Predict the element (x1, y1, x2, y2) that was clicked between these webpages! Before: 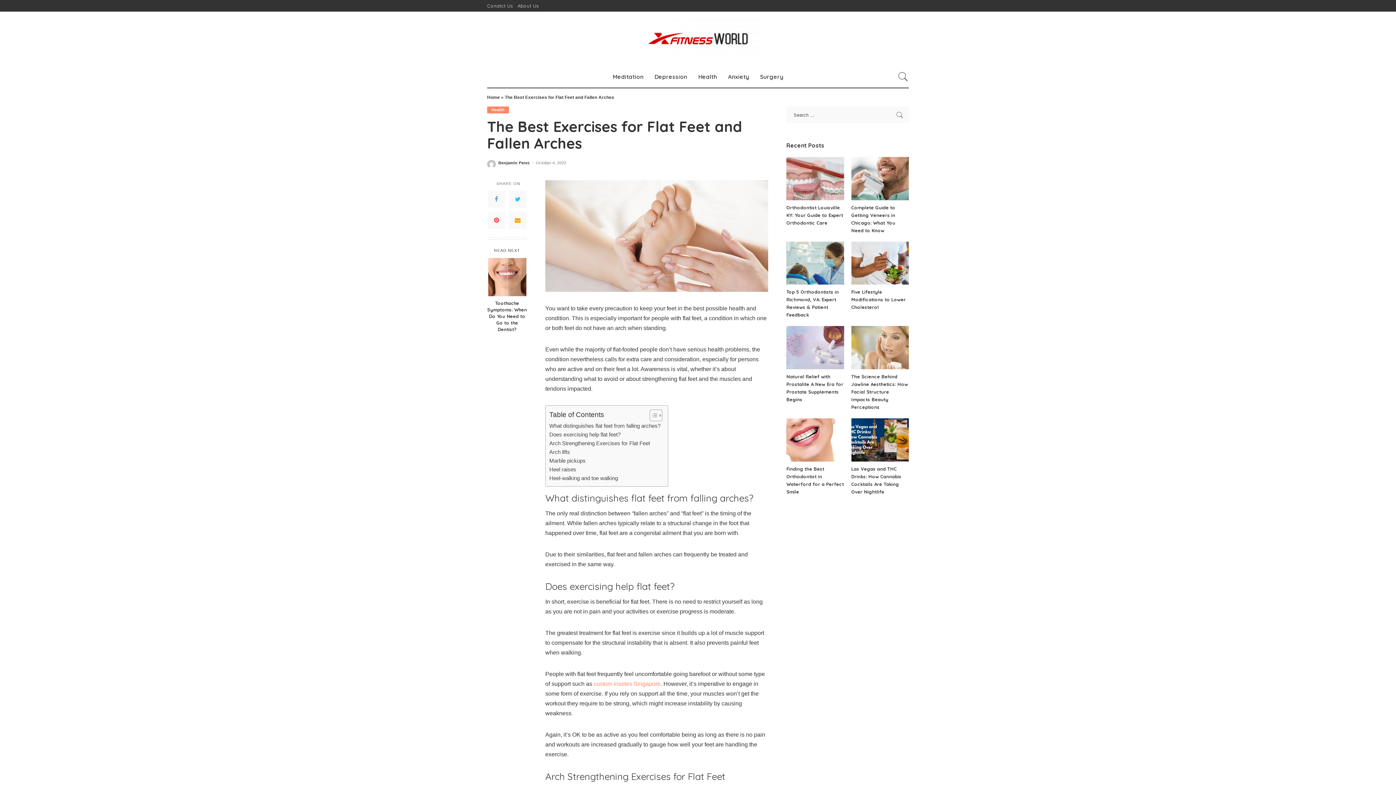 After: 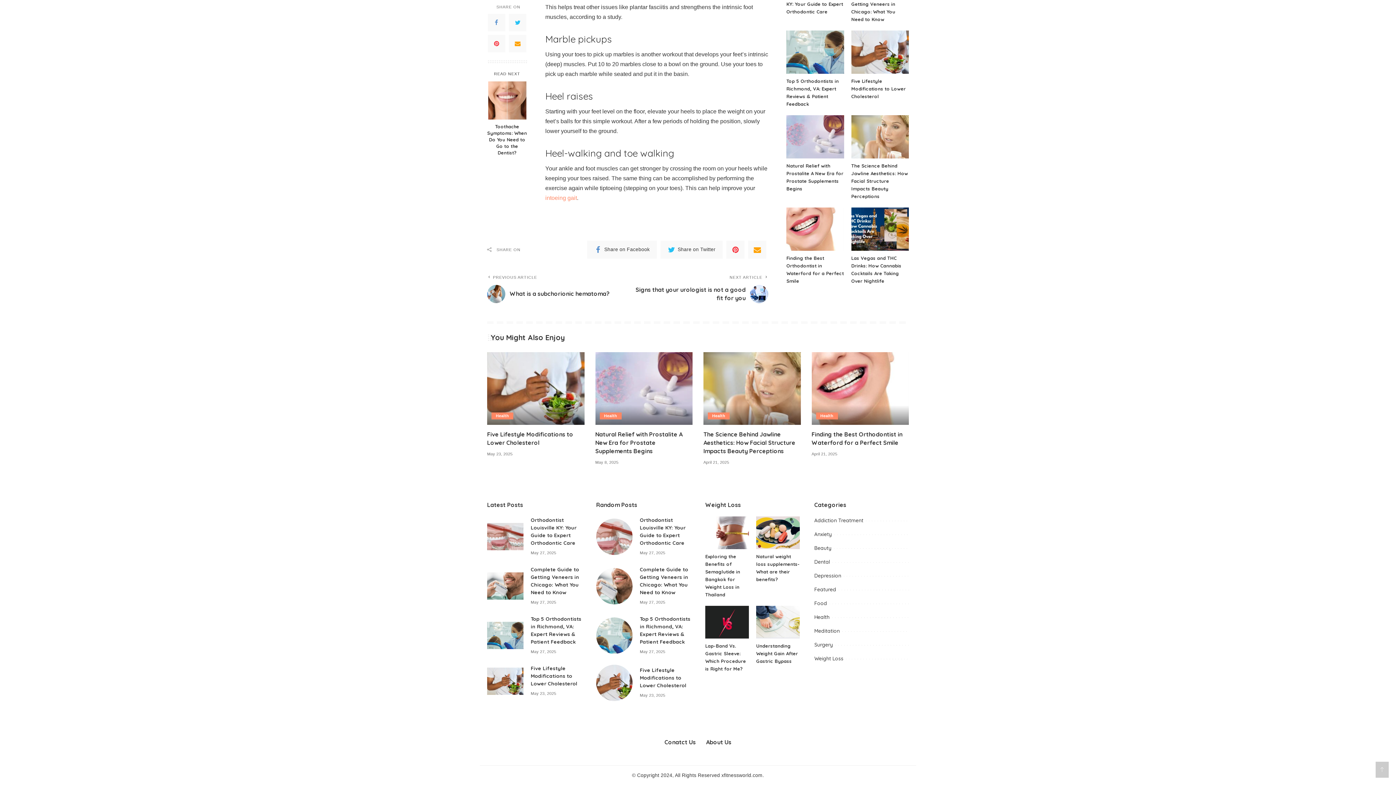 Action: label: Marble pickups bbox: (549, 456, 585, 465)